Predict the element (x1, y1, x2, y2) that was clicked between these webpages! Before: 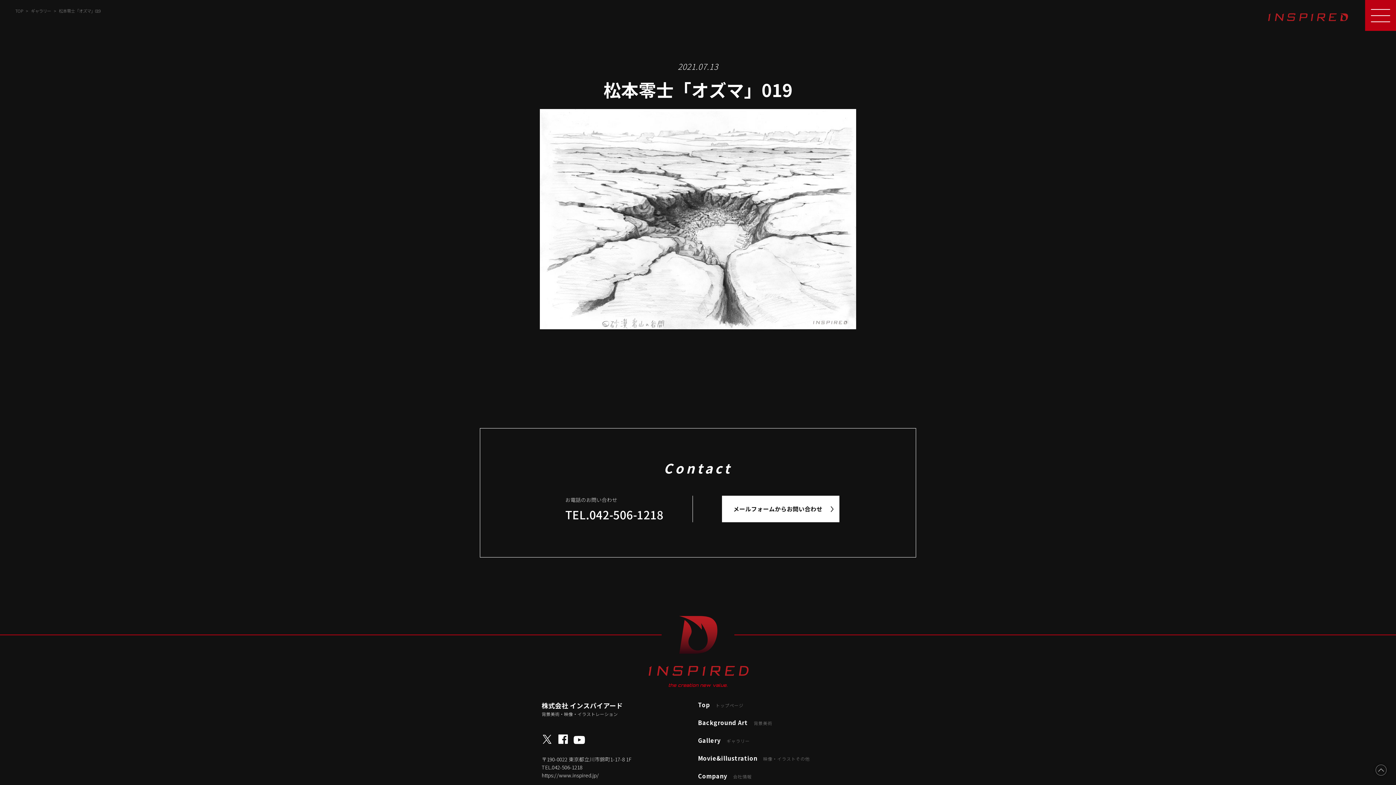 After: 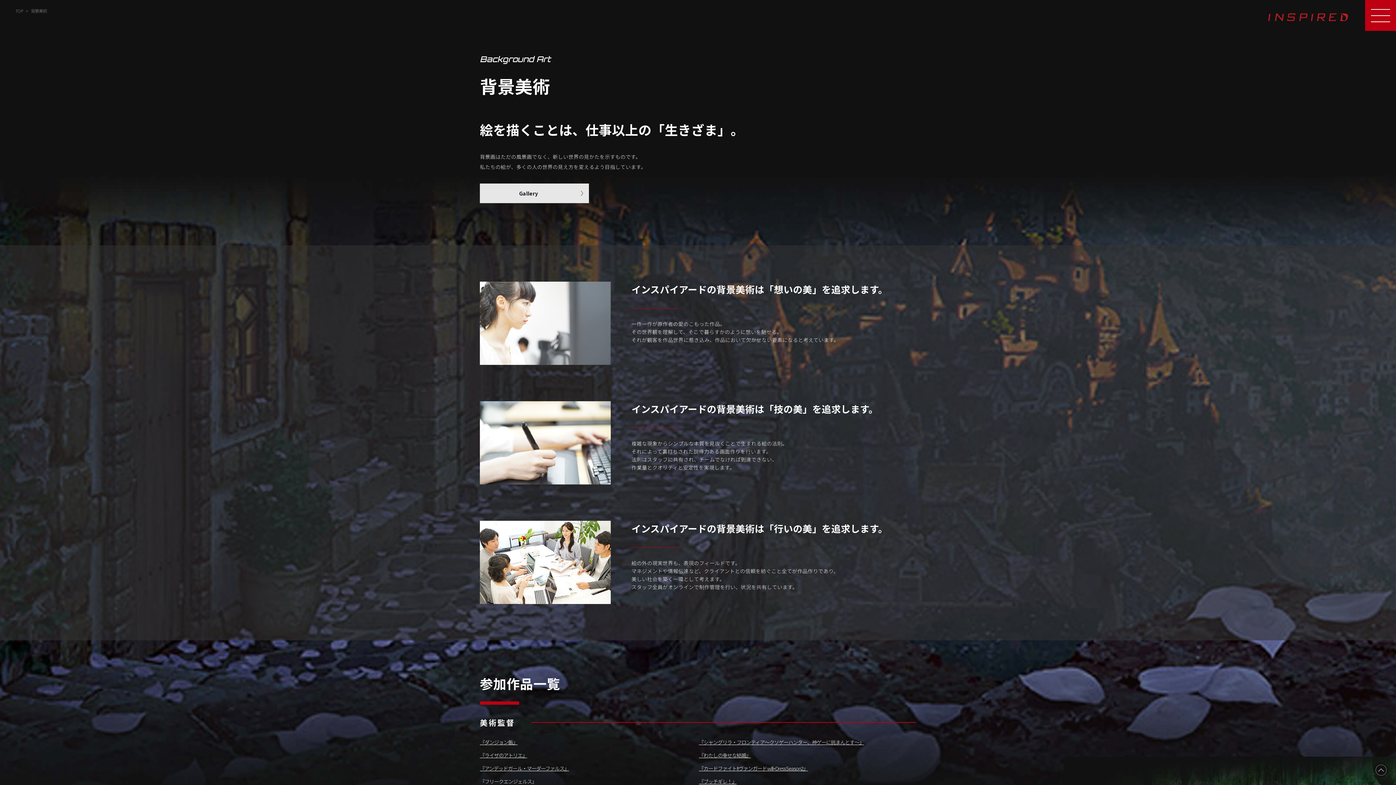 Action: label: Background Art背景美術 bbox: (698, 718, 916, 727)